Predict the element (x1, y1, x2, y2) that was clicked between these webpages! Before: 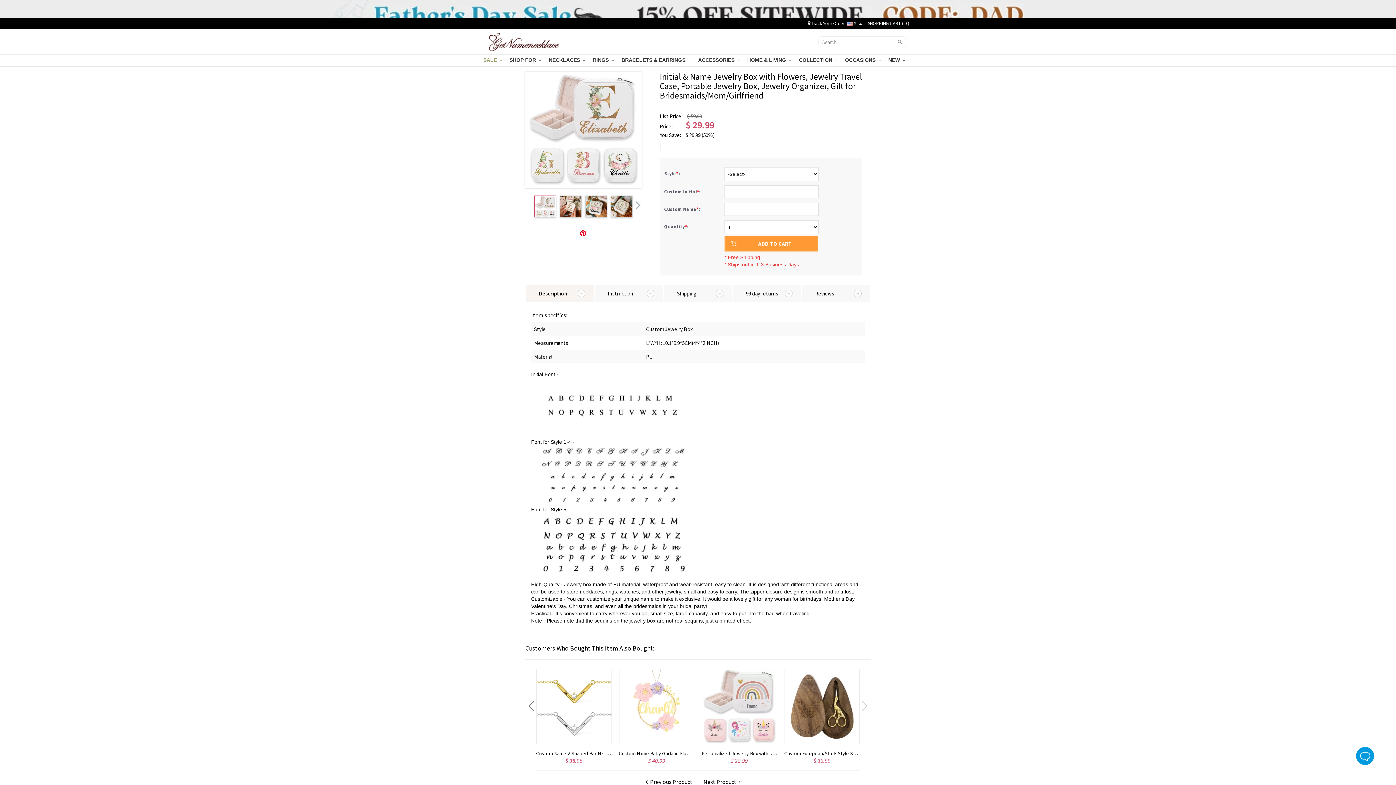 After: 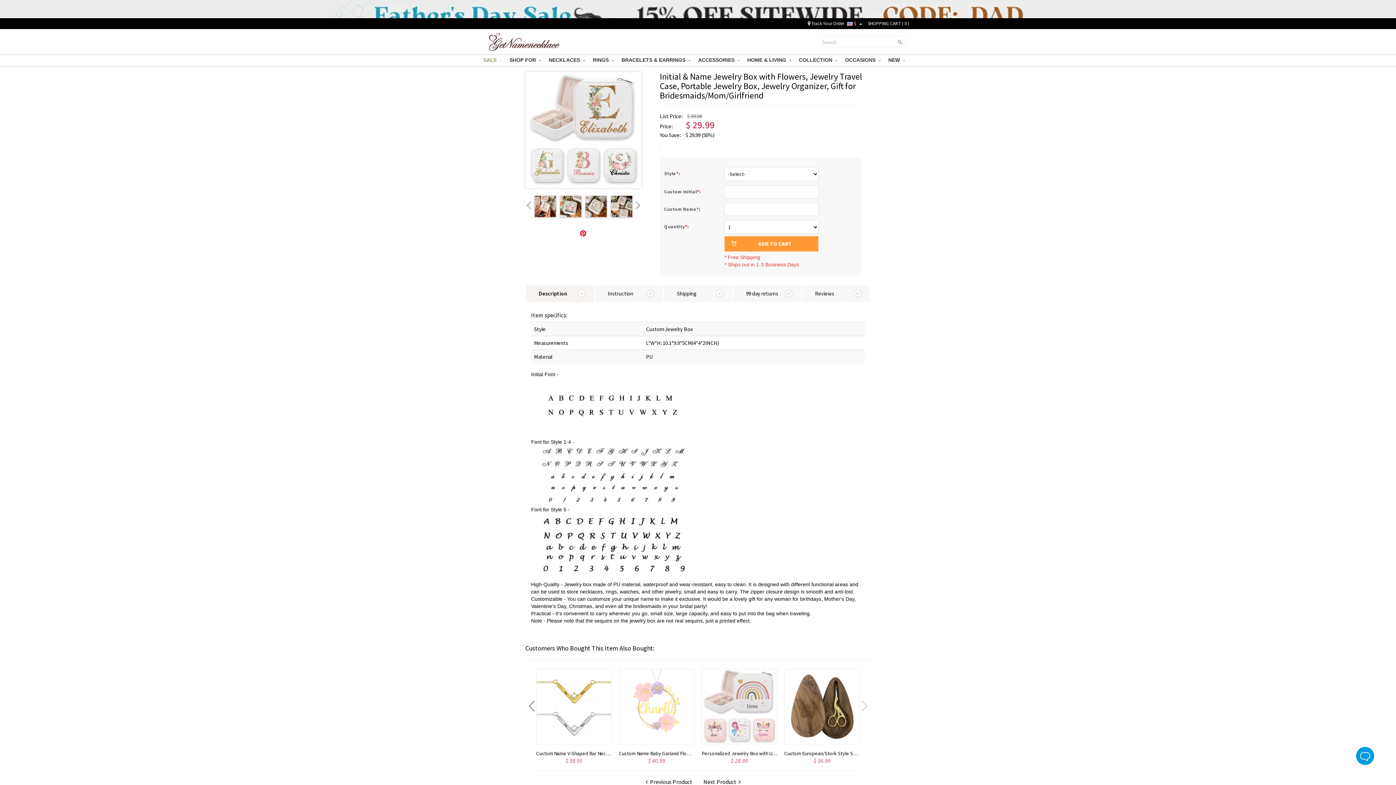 Action: bbox: (635, 201, 640, 209)